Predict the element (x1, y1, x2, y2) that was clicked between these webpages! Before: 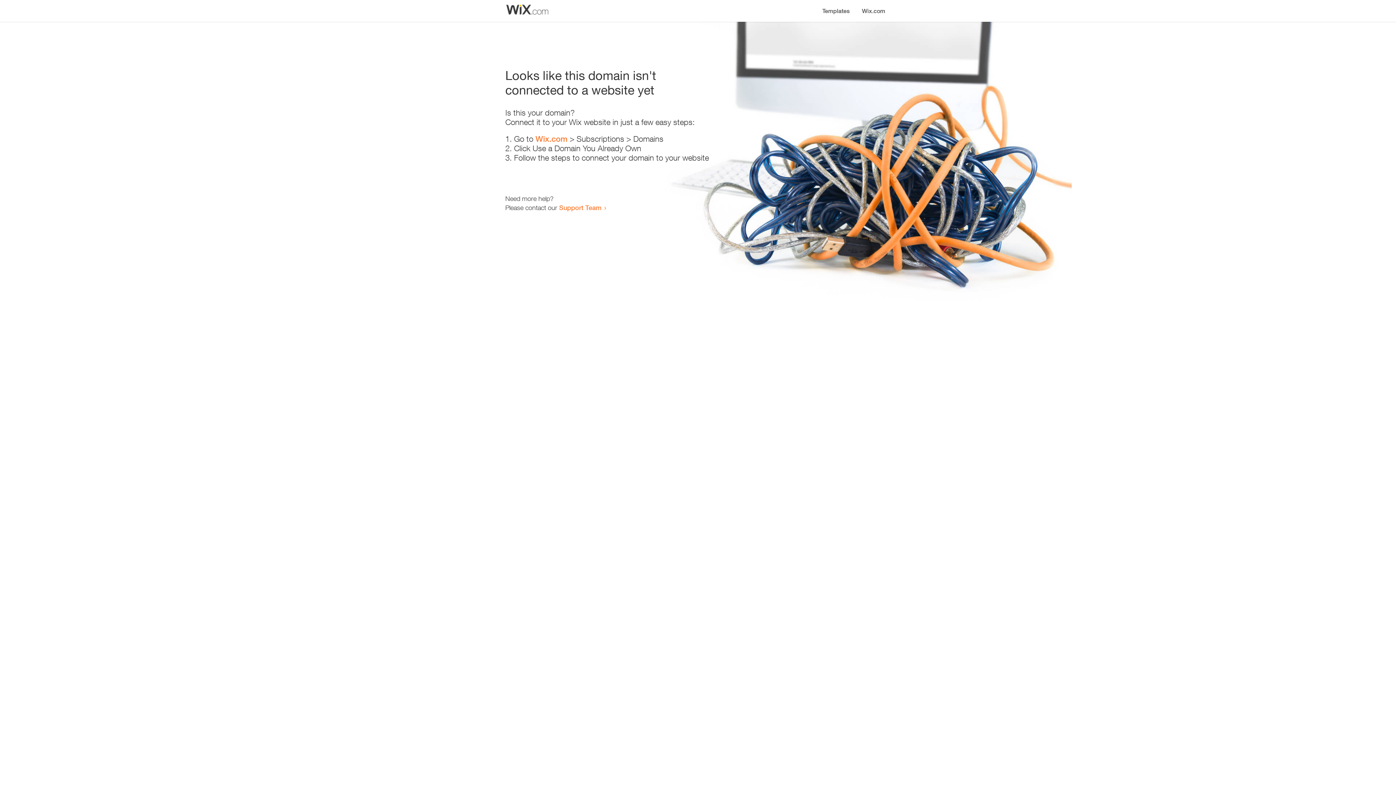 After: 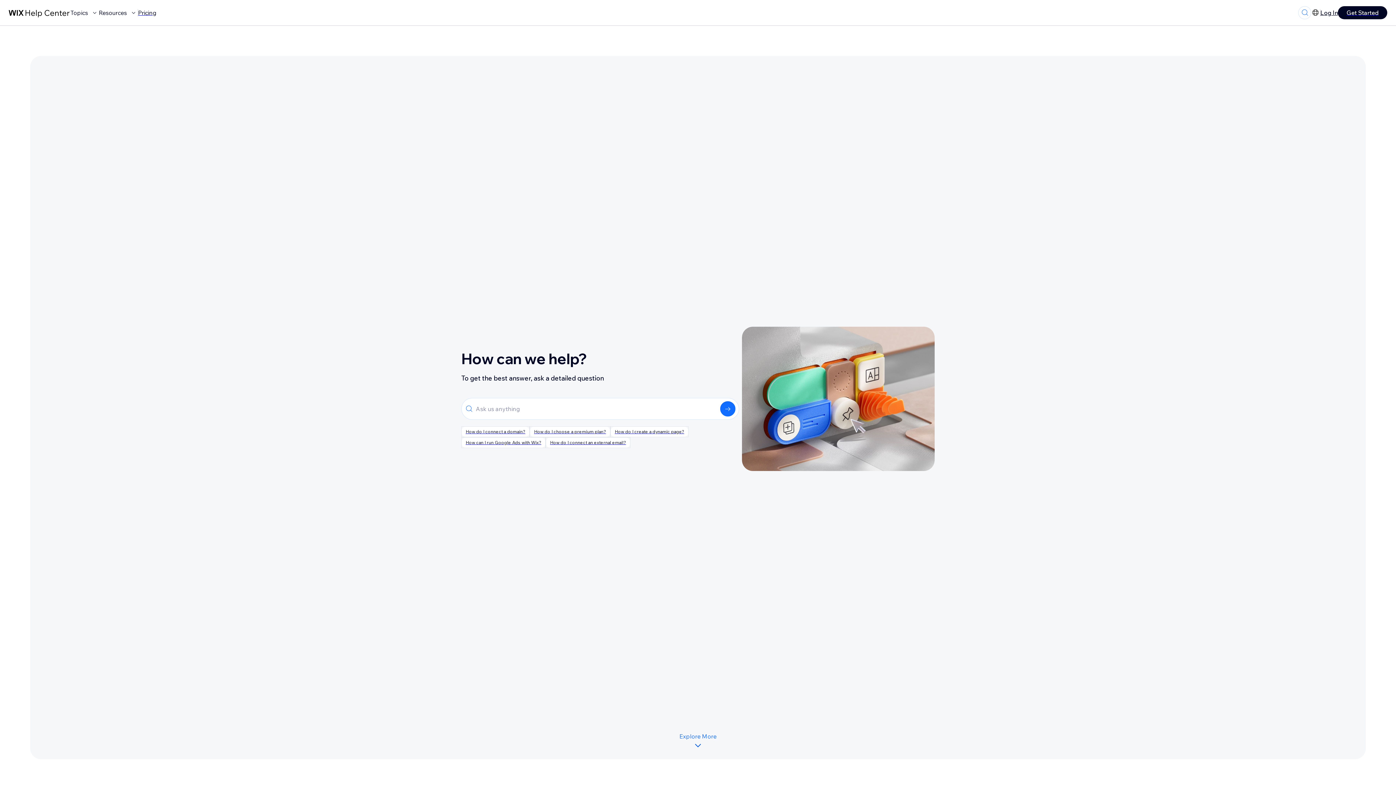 Action: label: Support Team bbox: (559, 203, 601, 211)